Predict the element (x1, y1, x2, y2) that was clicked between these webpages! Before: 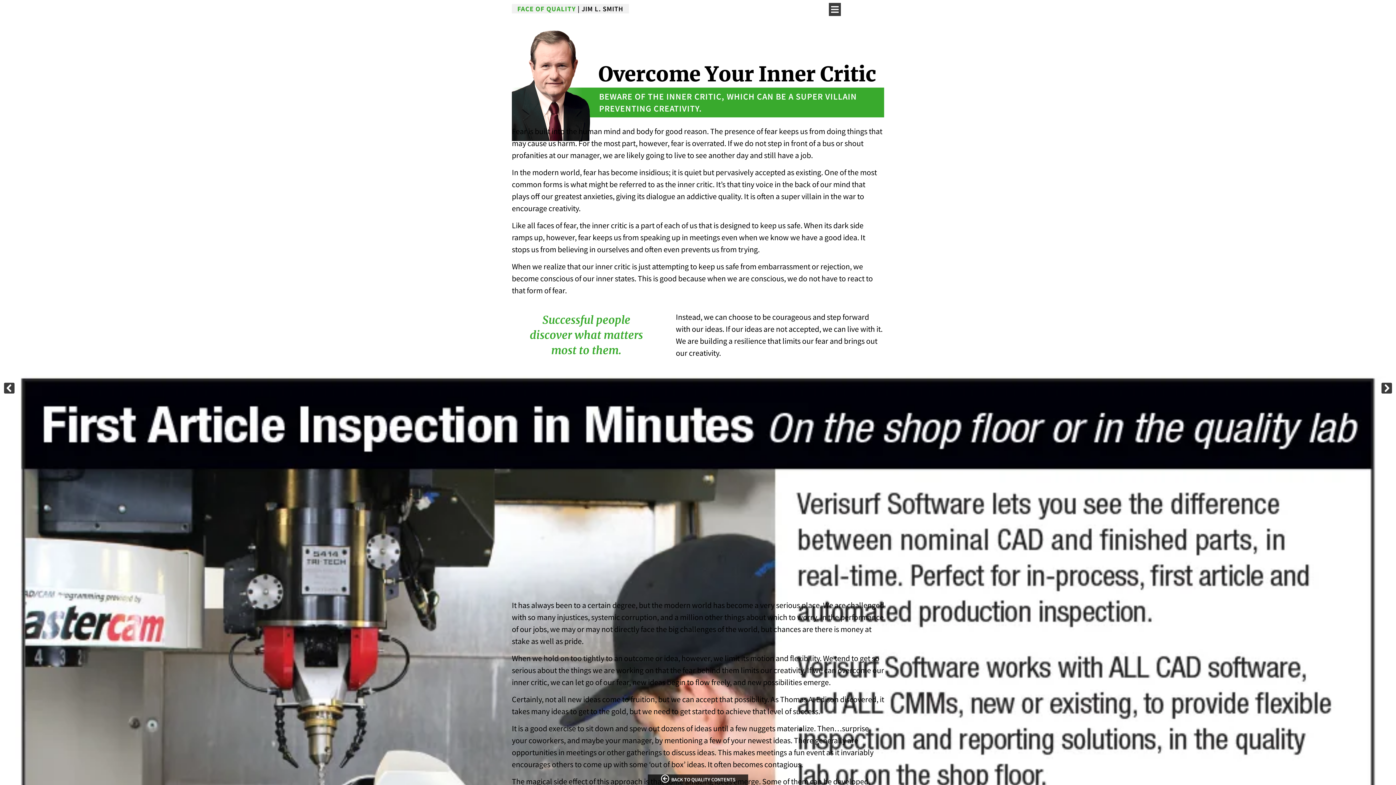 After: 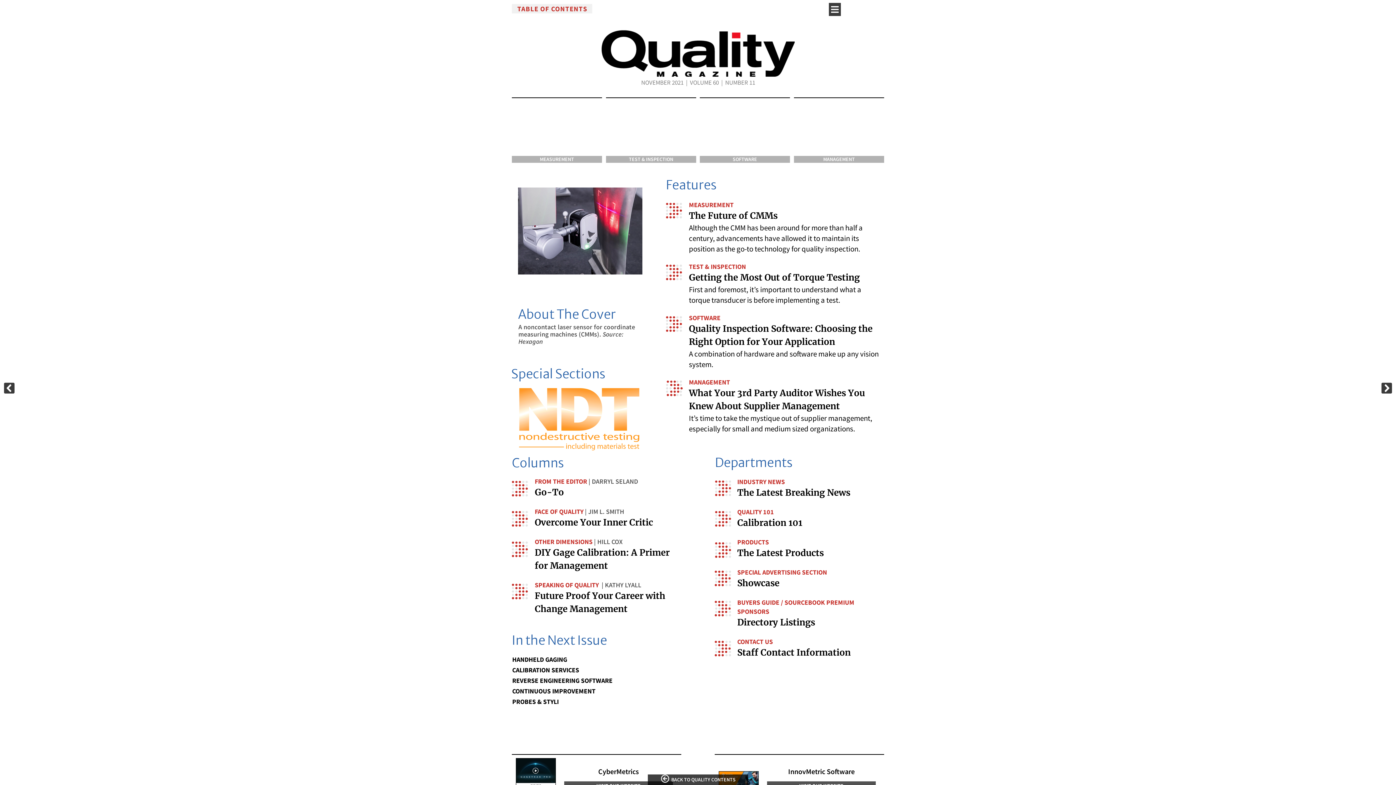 Action: label: BACK TO QUALITY CONTENTS bbox: (648, 774, 748, 785)